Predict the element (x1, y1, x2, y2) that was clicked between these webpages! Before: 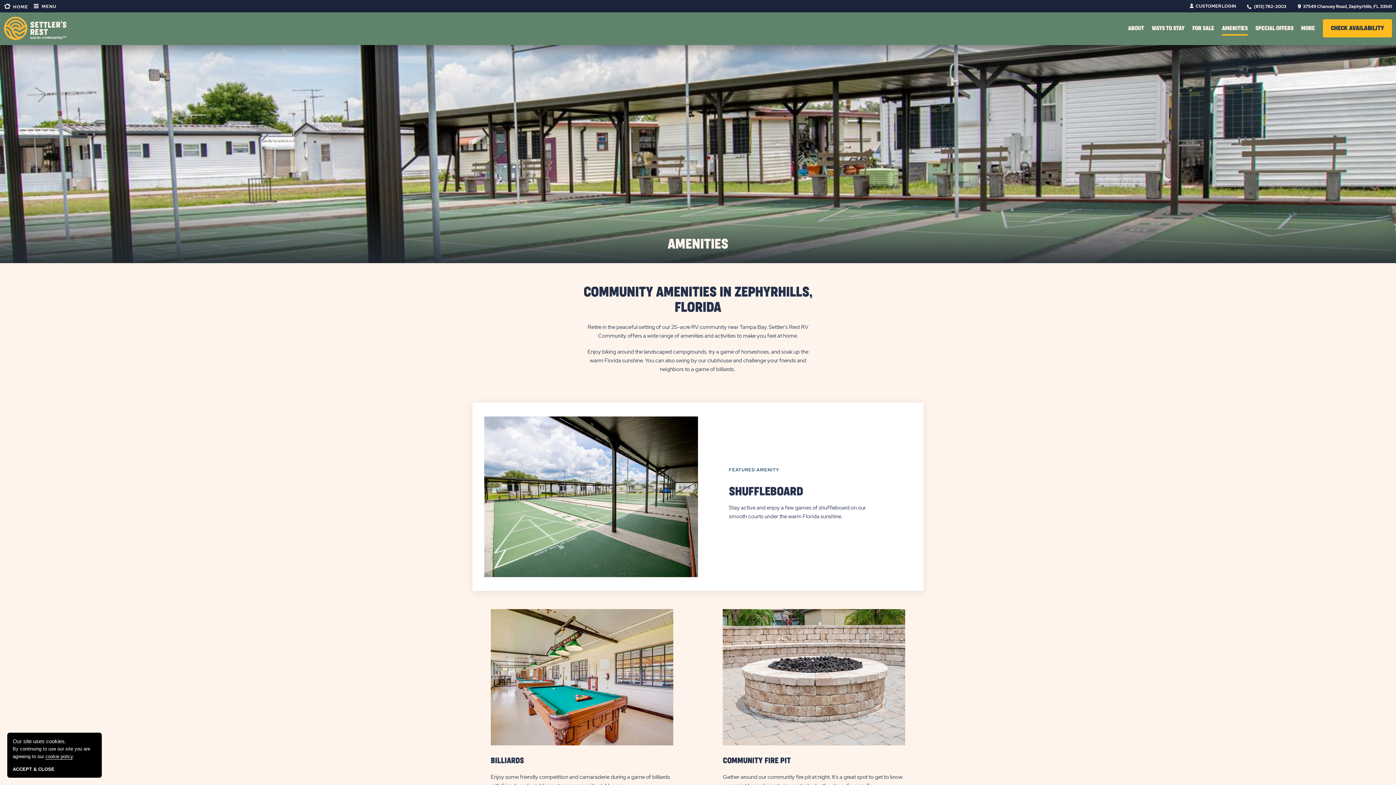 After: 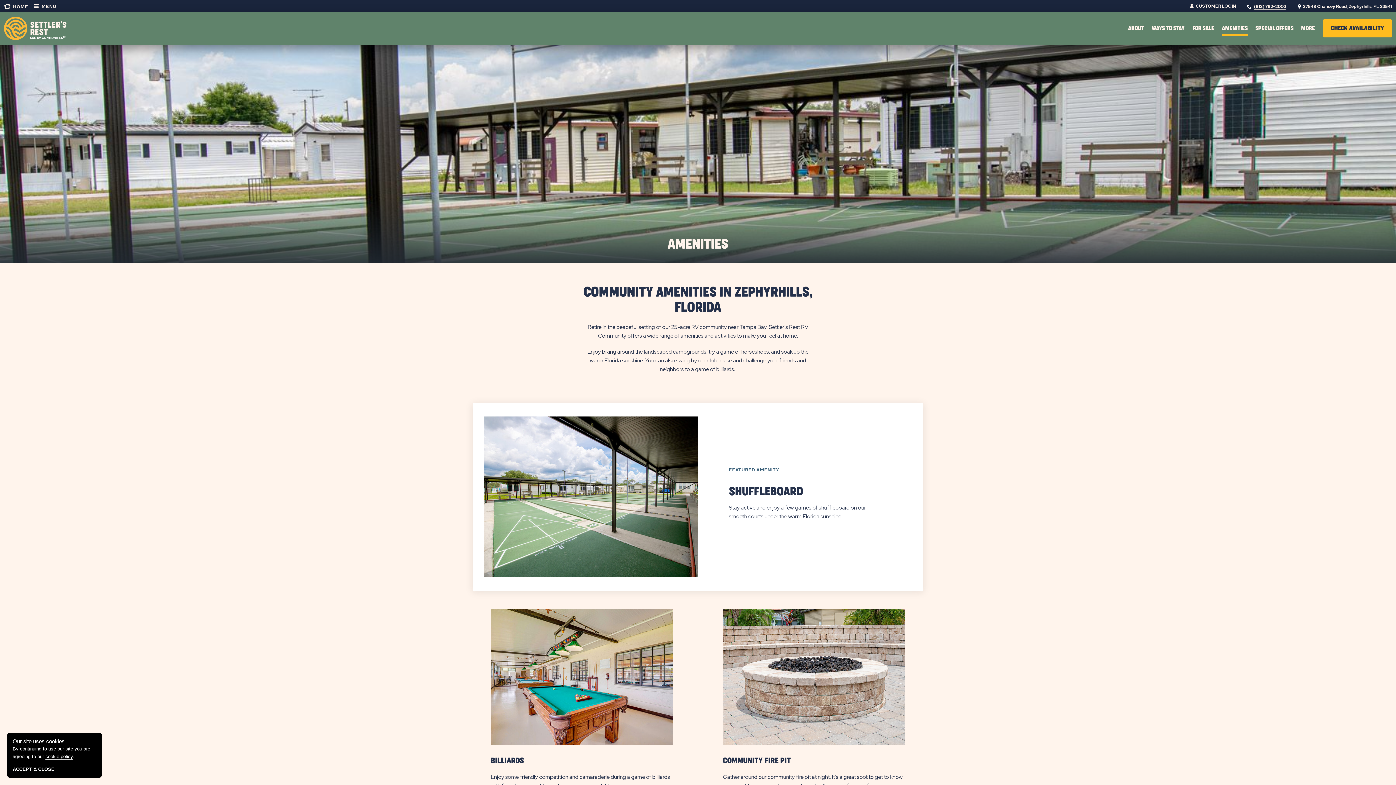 Action: bbox: (1254, 3, 1286, 9) label: (813) 782-2003